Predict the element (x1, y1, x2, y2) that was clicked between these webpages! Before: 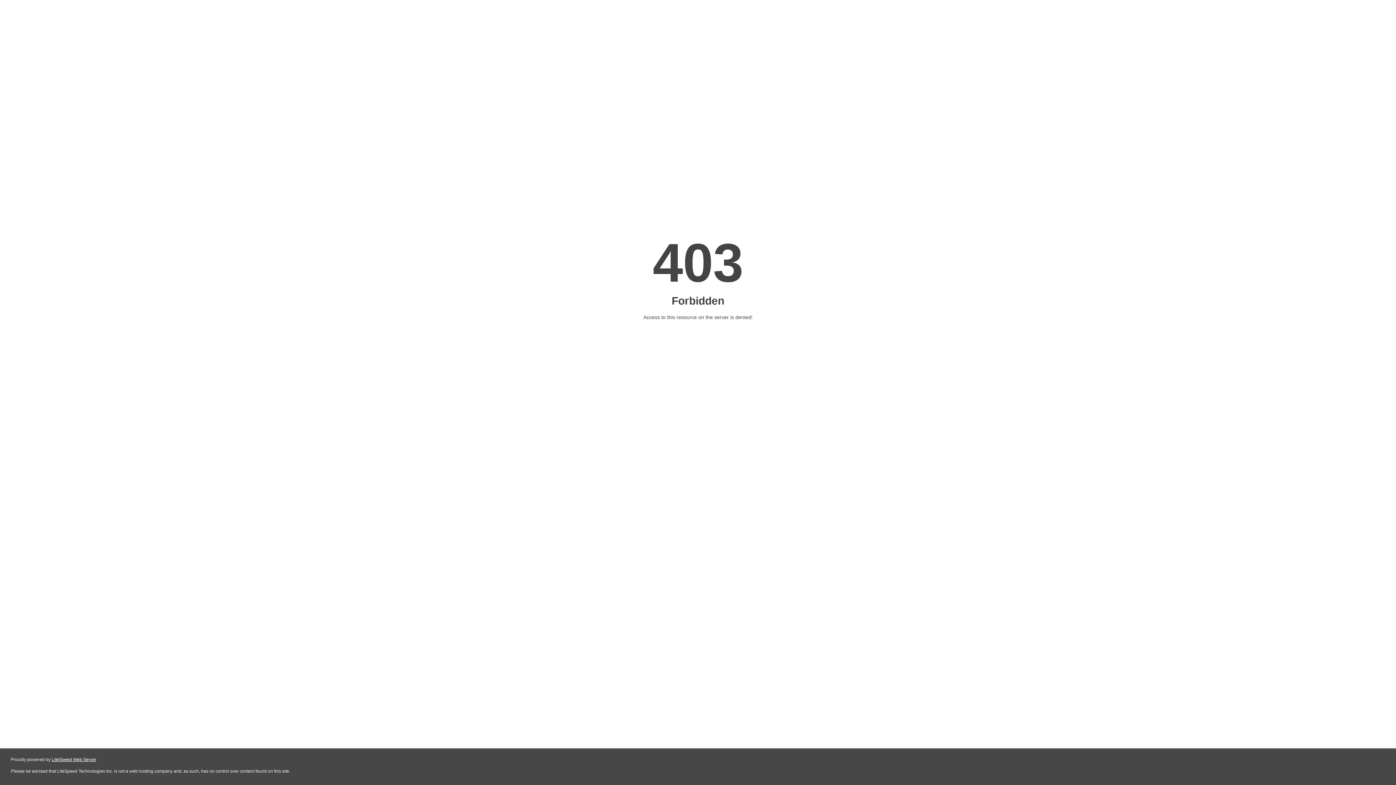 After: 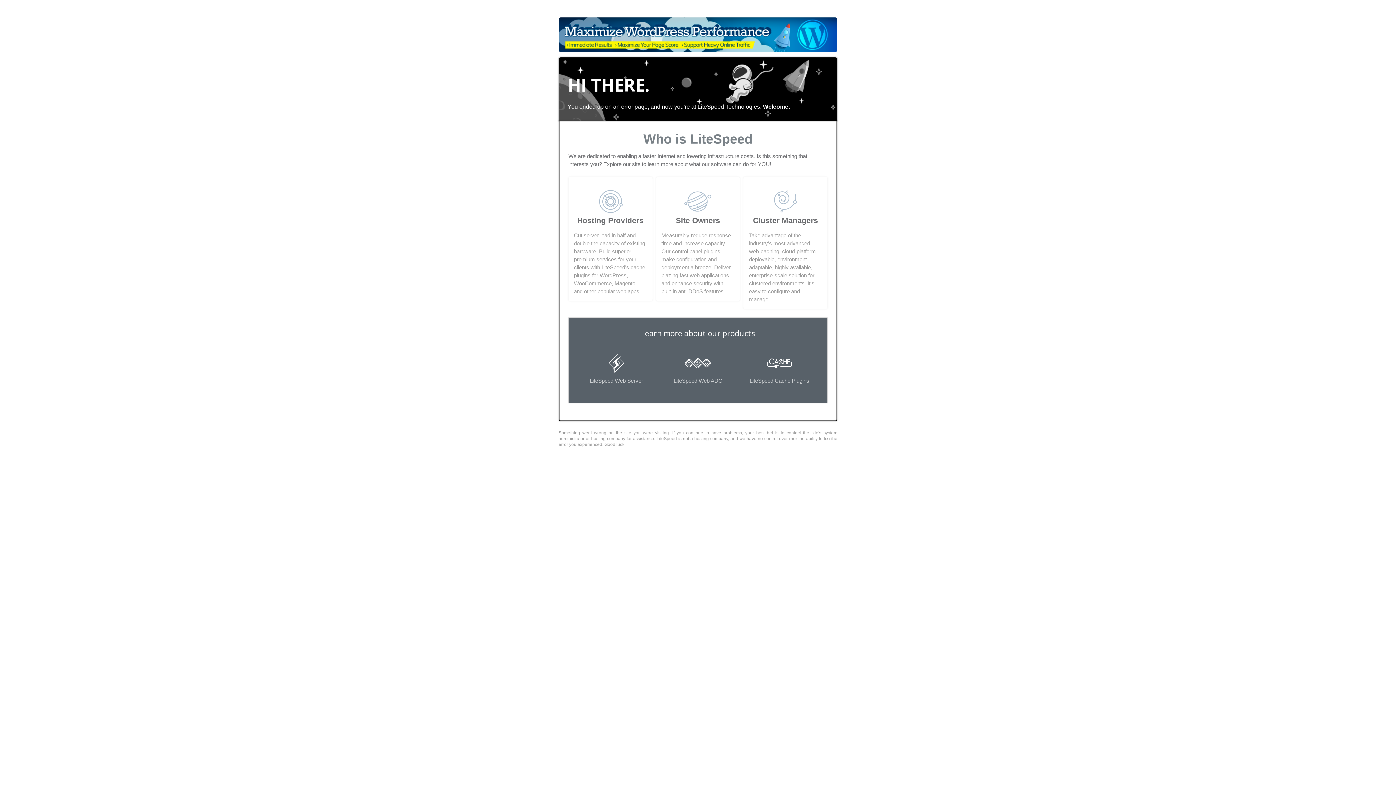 Action: bbox: (51, 757, 96, 762) label: LiteSpeed Web Server